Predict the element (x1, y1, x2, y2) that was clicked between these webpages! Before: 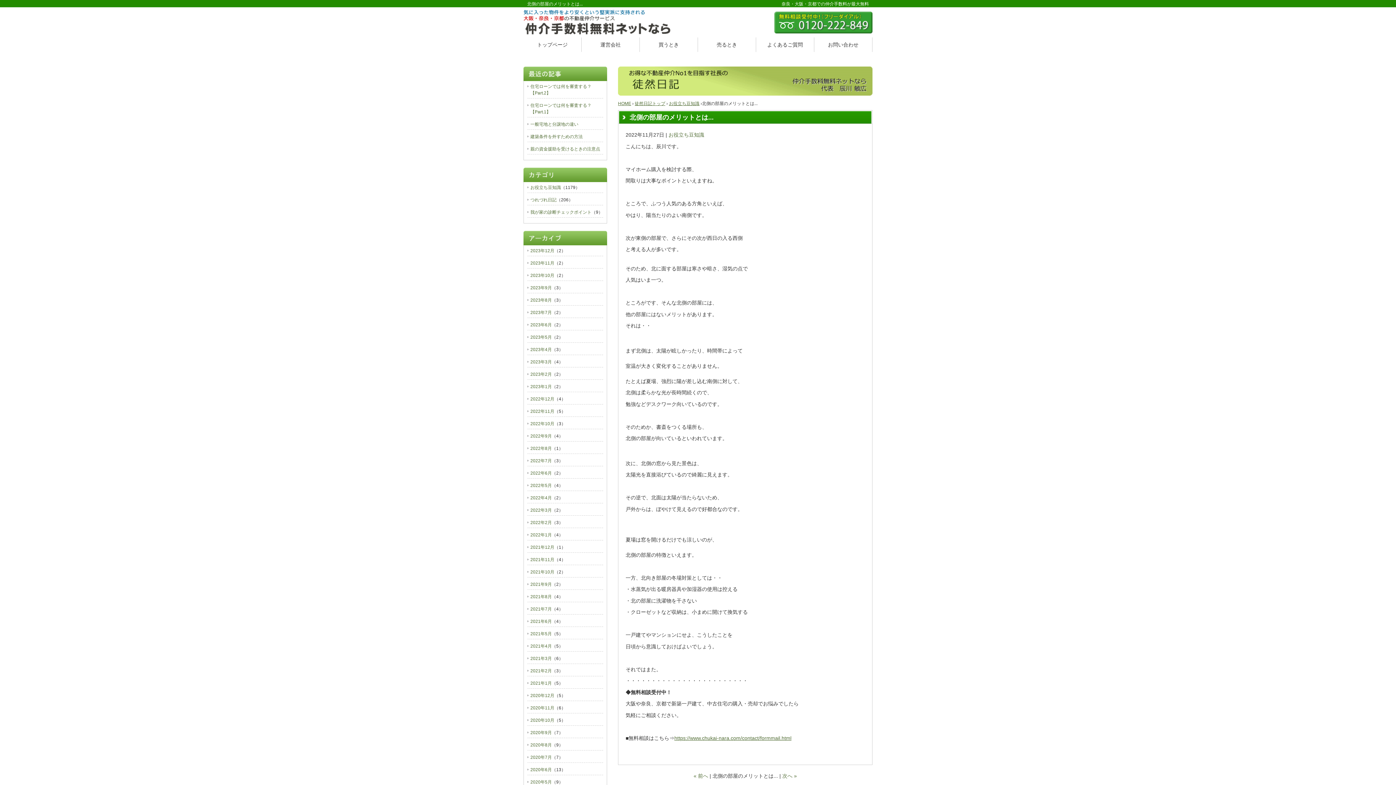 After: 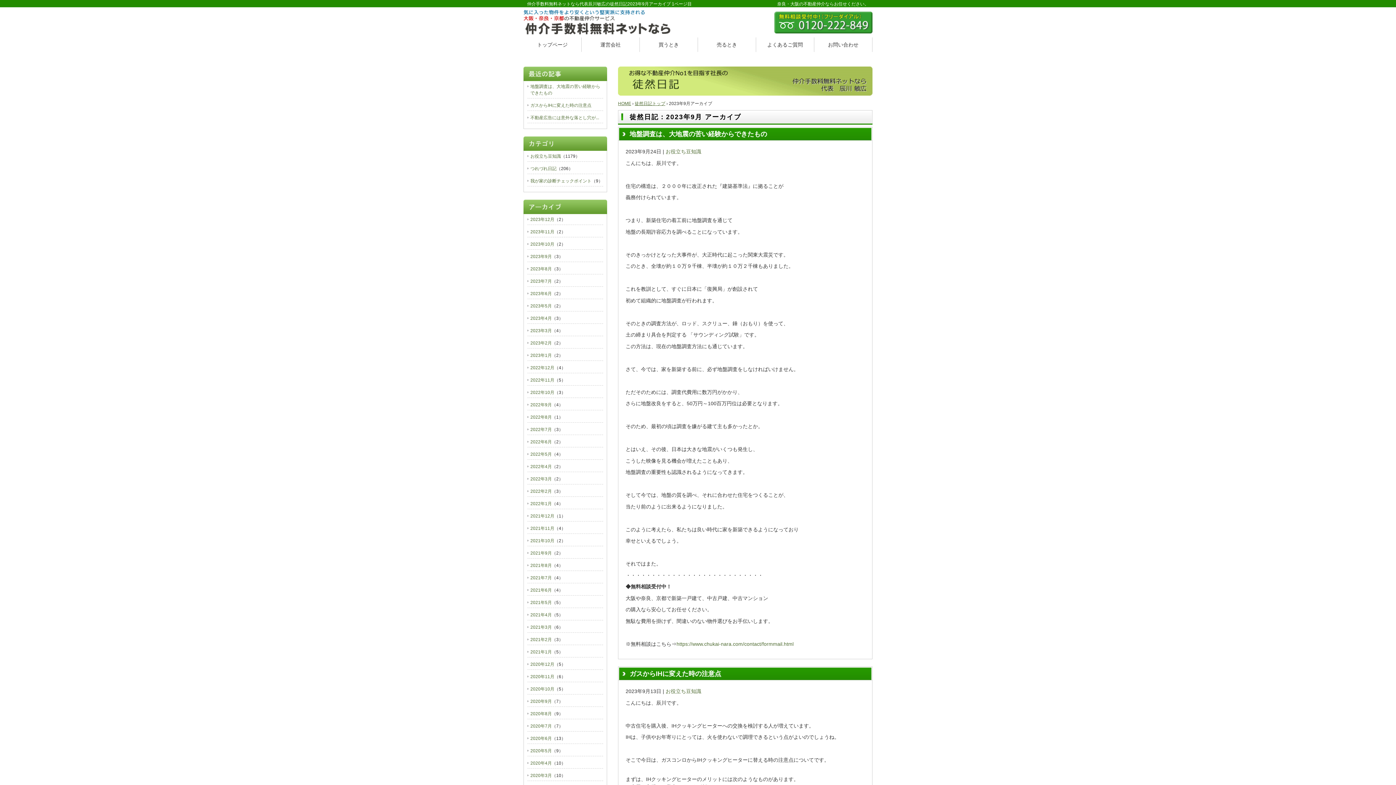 Action: label: 2023年9月 bbox: (530, 285, 552, 290)